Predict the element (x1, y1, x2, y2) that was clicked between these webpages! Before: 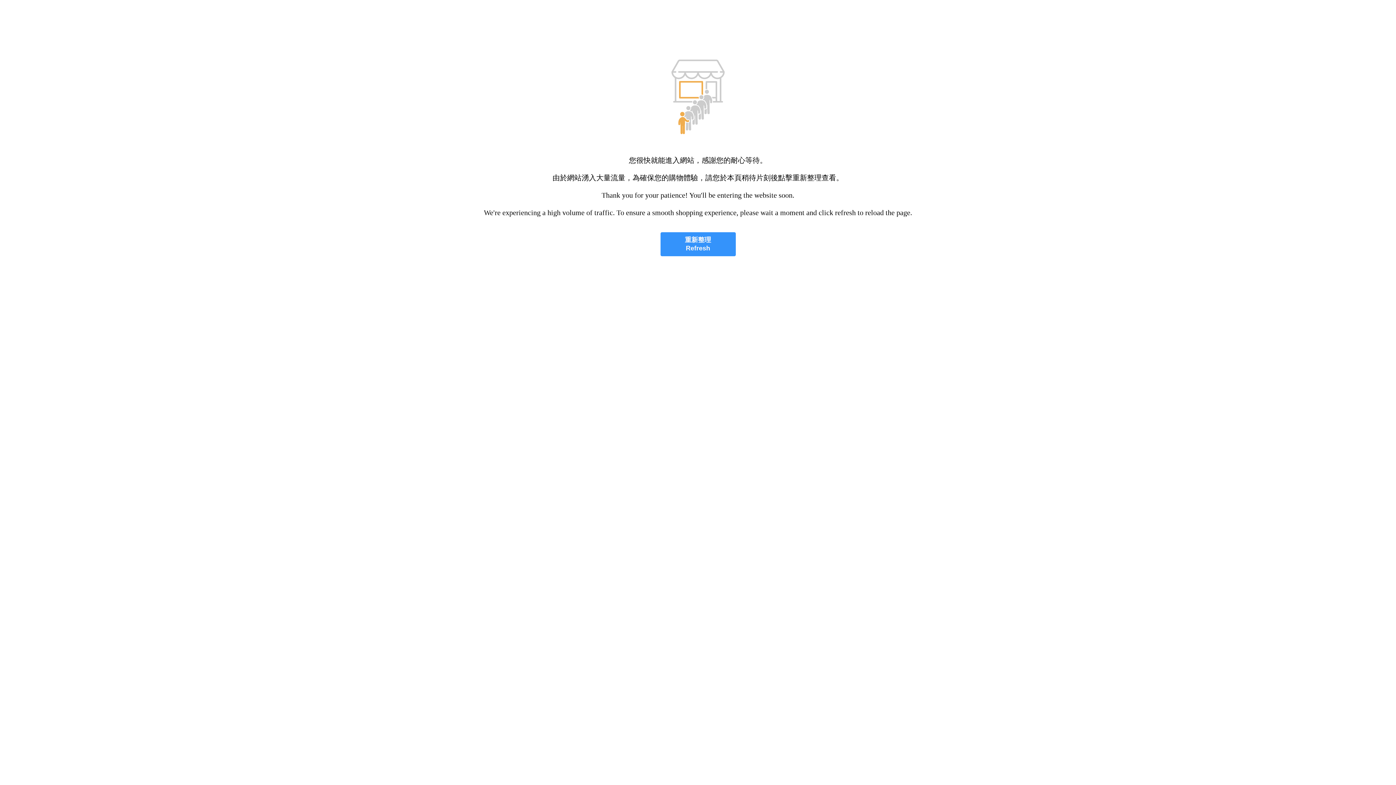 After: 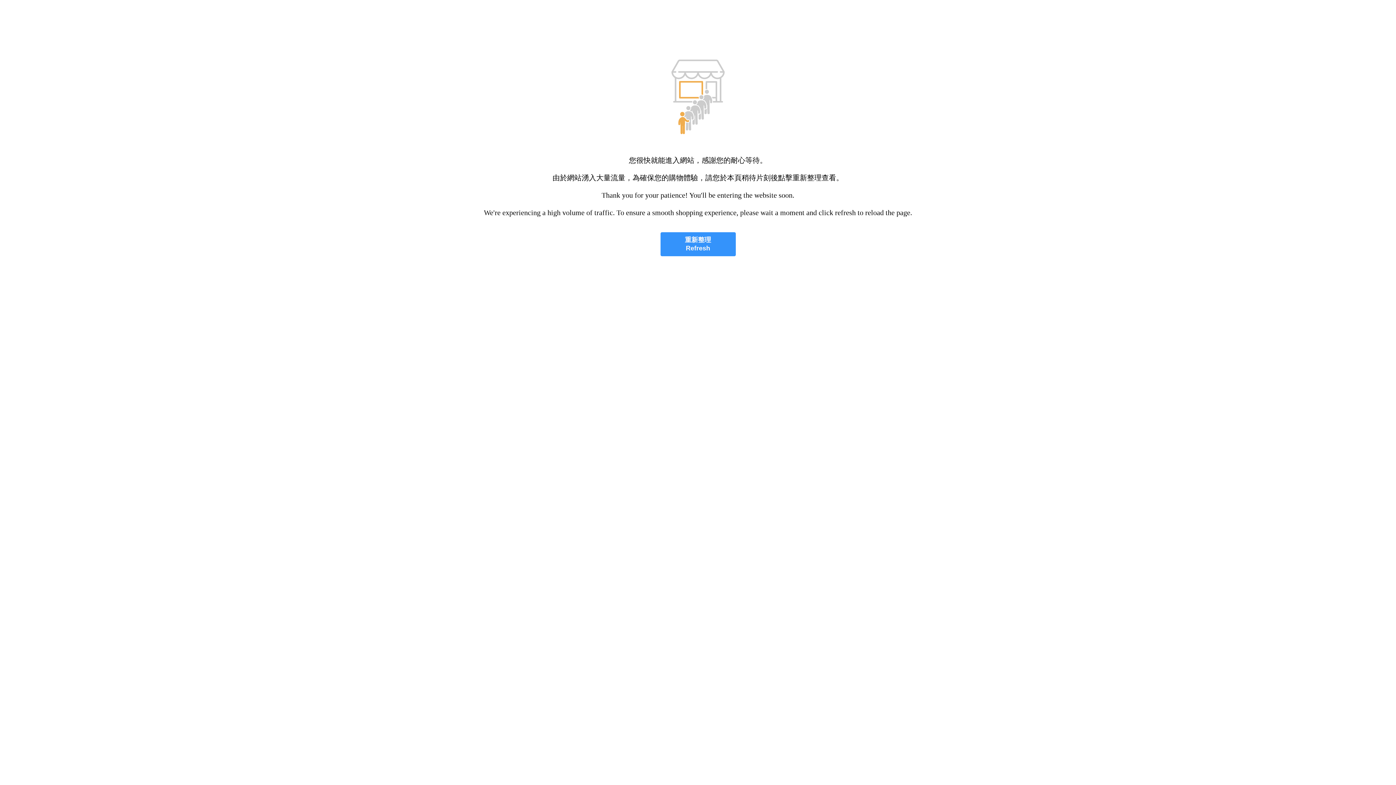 Action: bbox: (660, 232, 735, 256) label: 重新整理
Refresh